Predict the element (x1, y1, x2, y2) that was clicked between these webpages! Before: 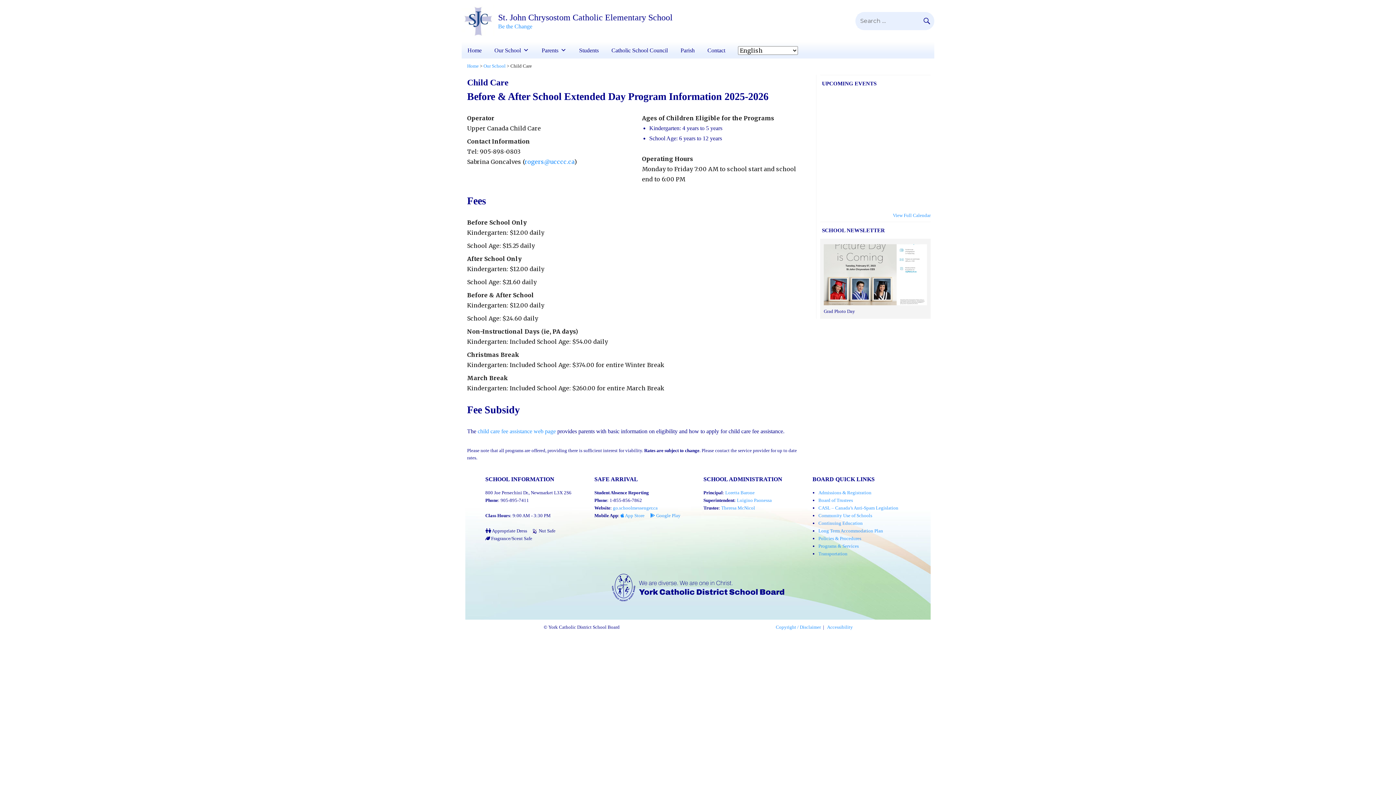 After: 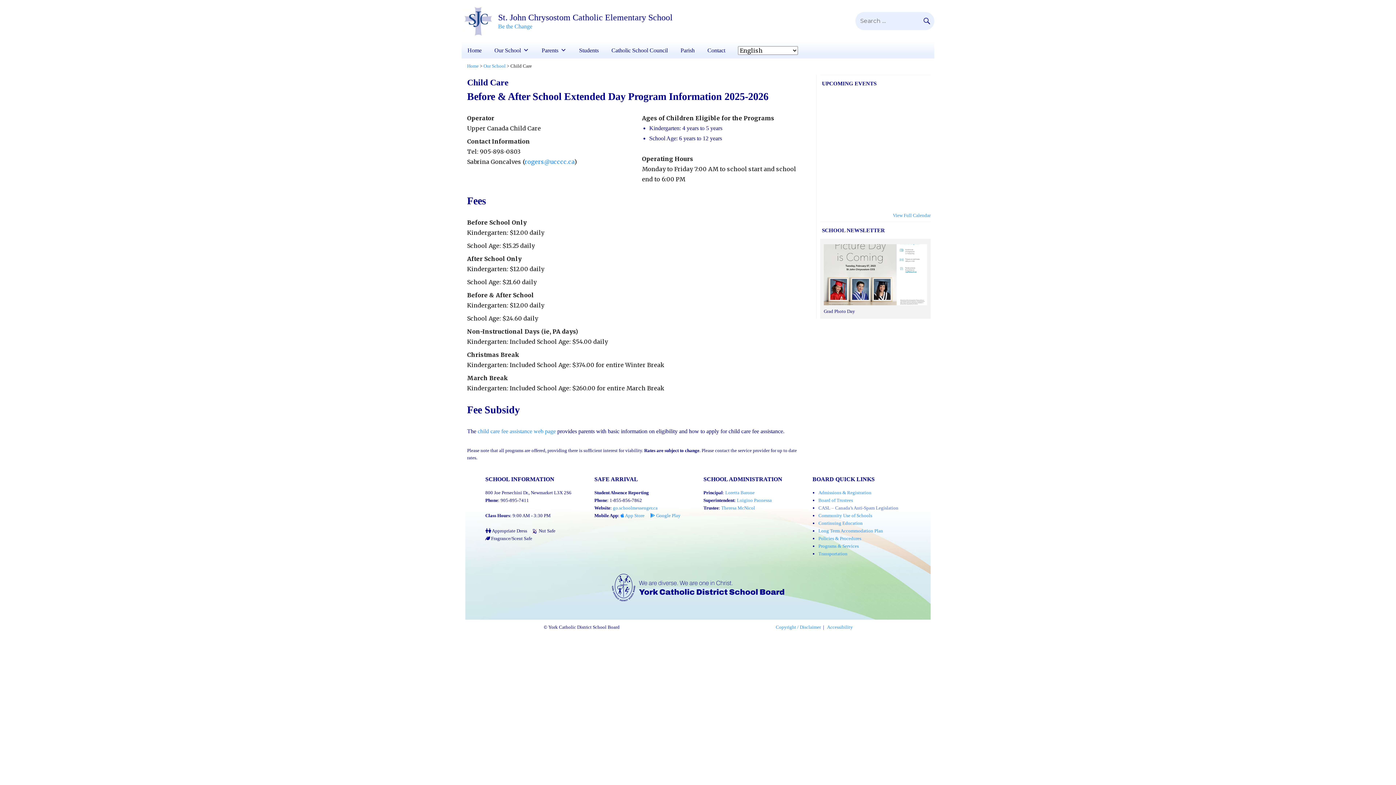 Action: bbox: (818, 505, 898, 510) label: CASL – Canada’s Anti-Spam Legislation